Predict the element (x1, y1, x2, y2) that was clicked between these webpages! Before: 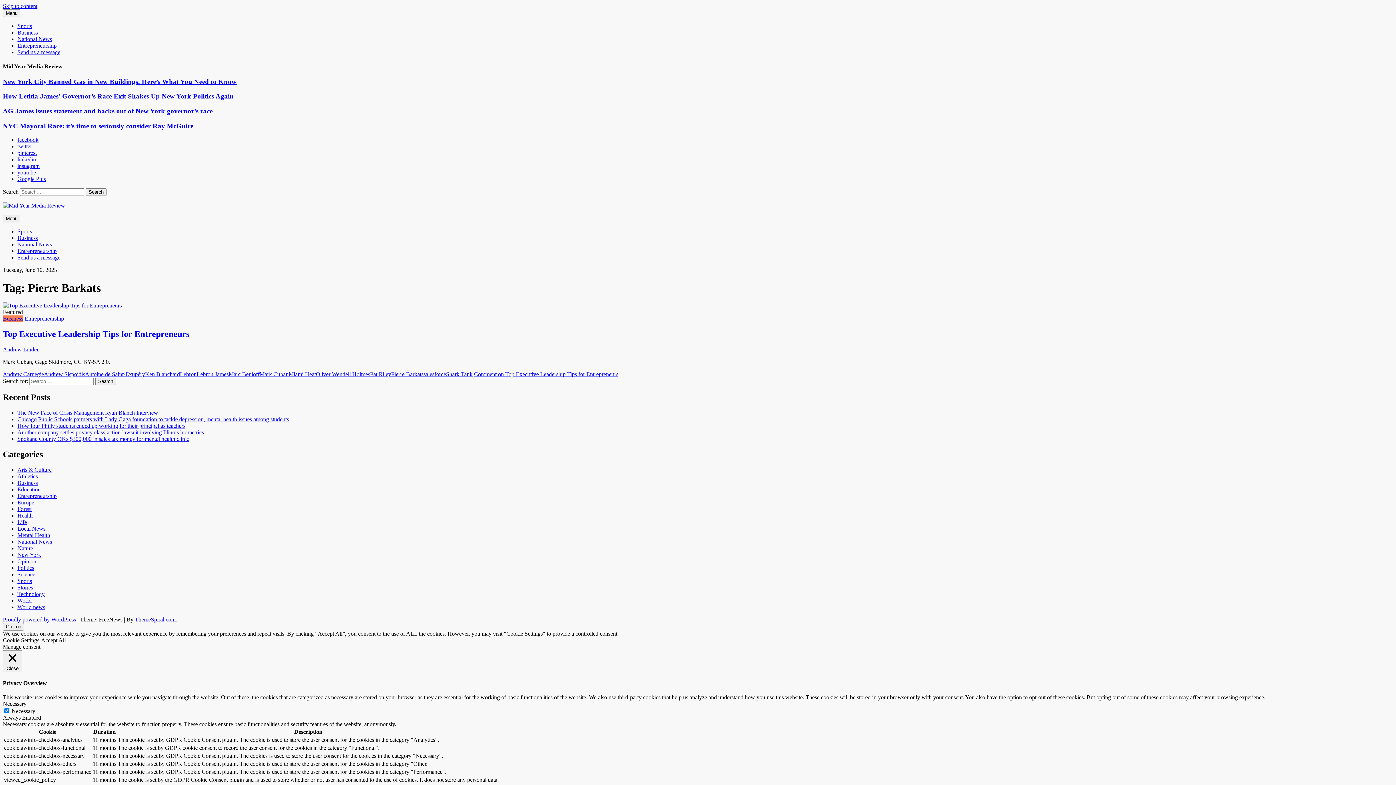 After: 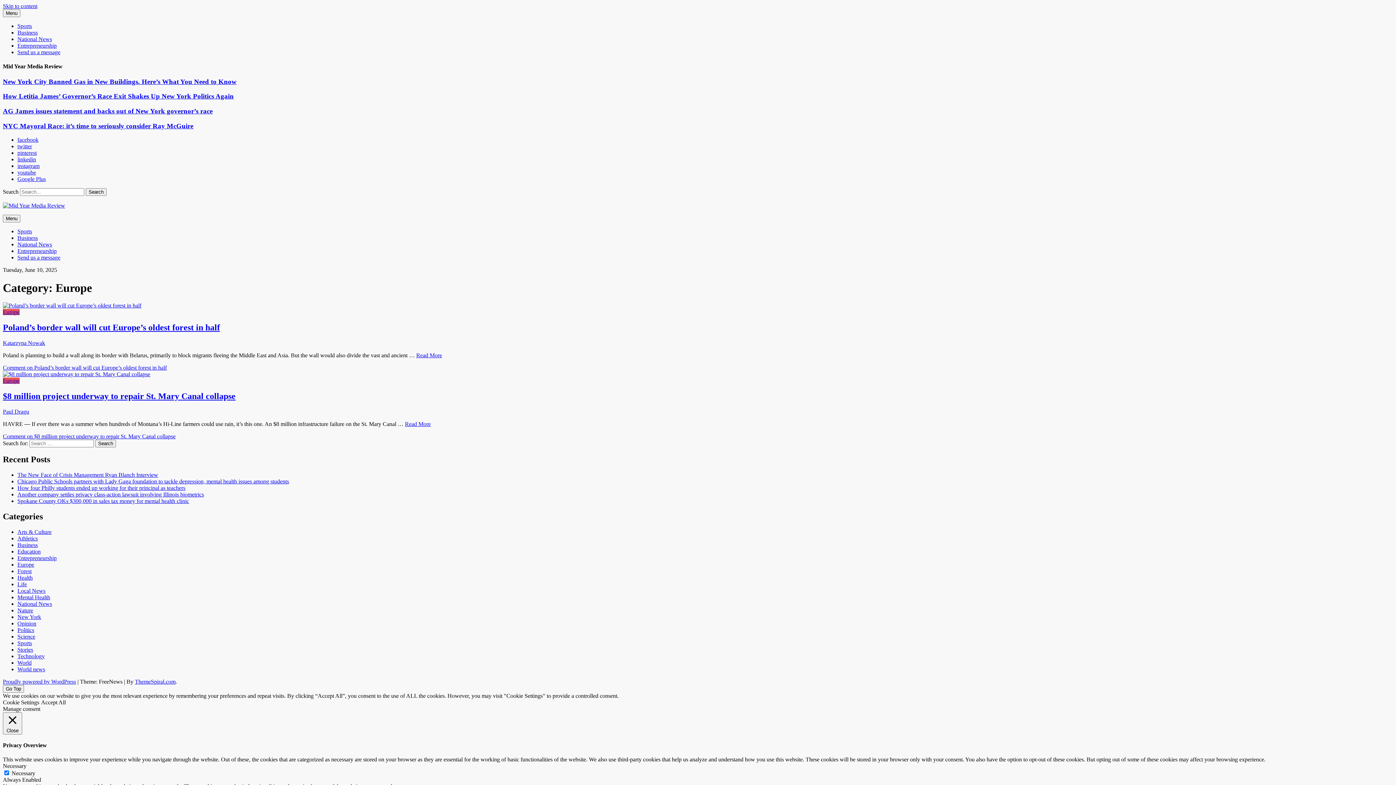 Action: bbox: (17, 499, 34, 505) label: Europe